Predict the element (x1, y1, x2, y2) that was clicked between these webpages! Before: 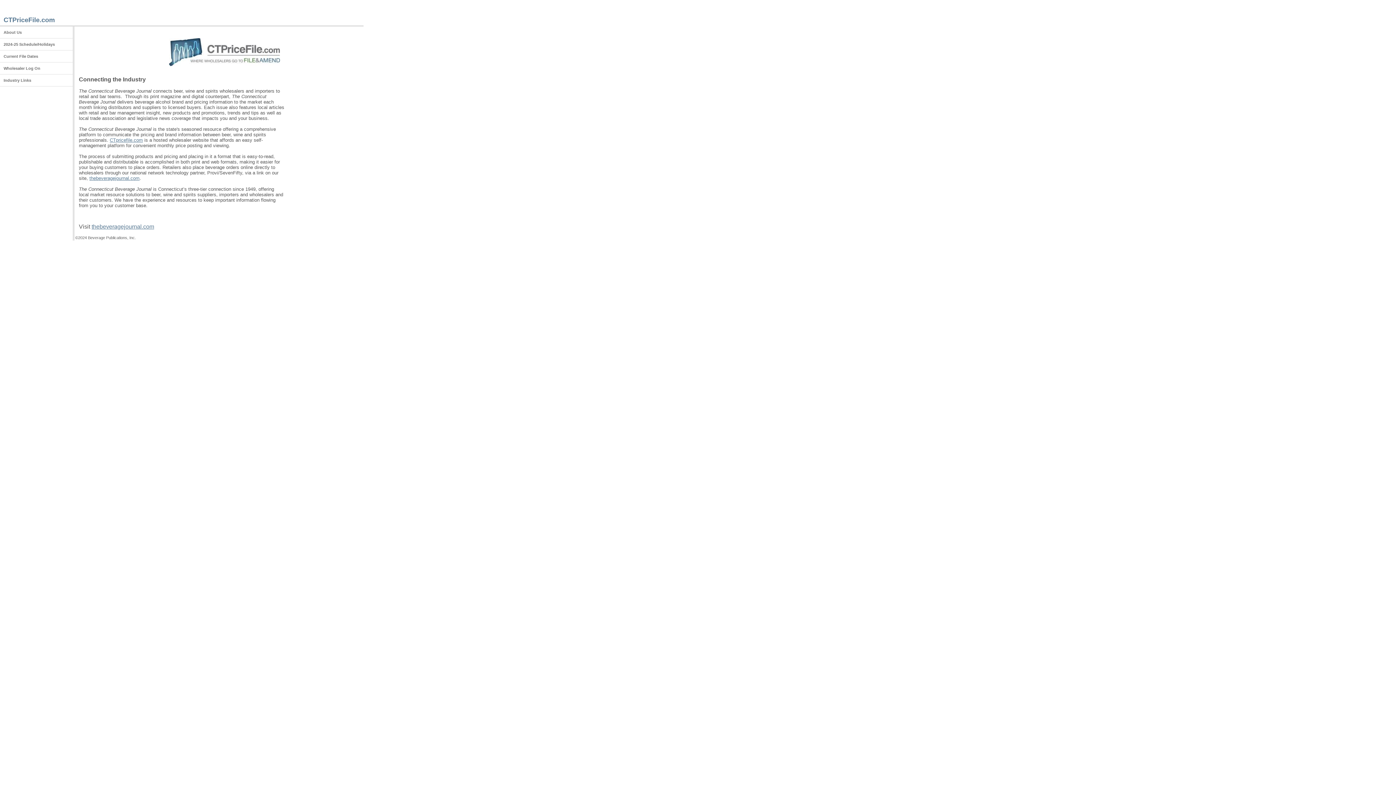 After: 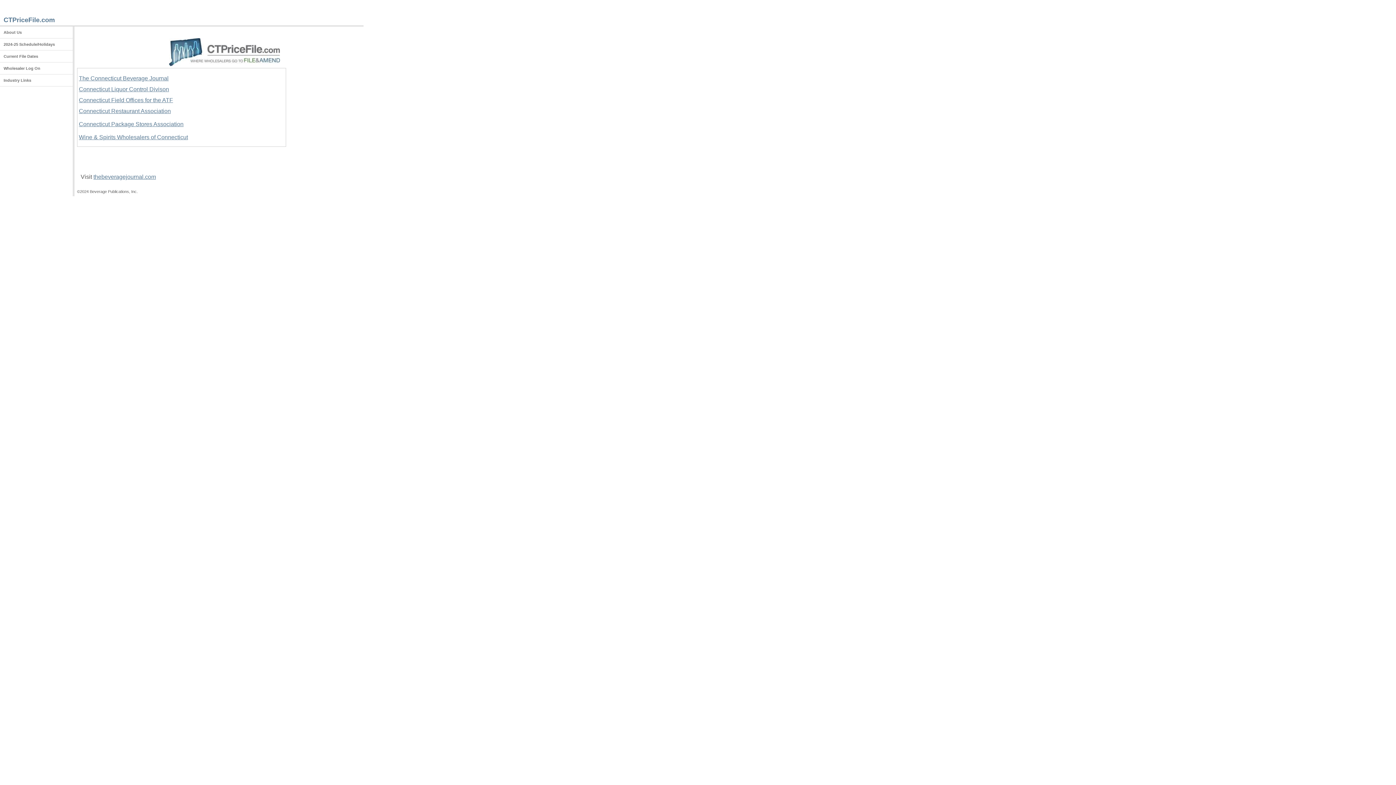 Action: bbox: (0, 74, 72, 86) label: Industry Links